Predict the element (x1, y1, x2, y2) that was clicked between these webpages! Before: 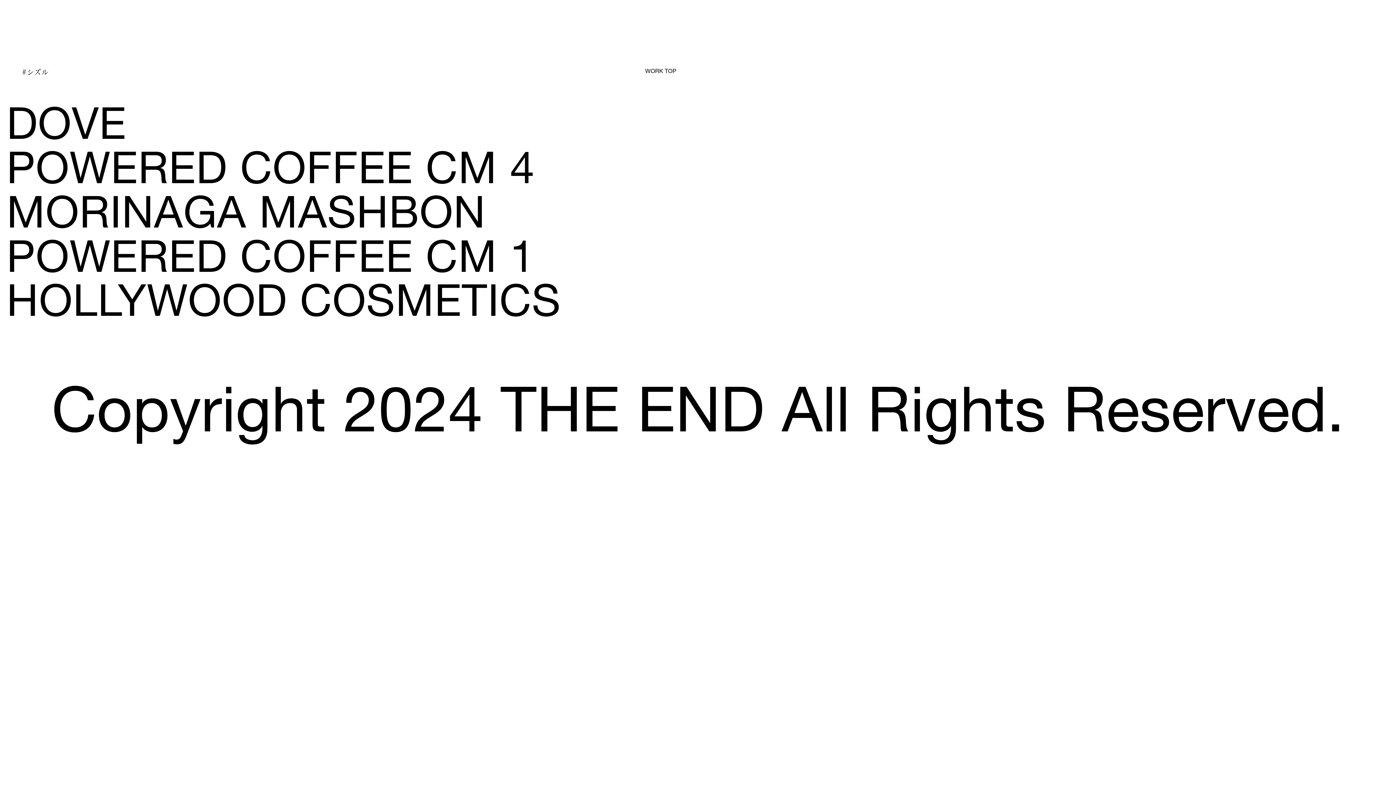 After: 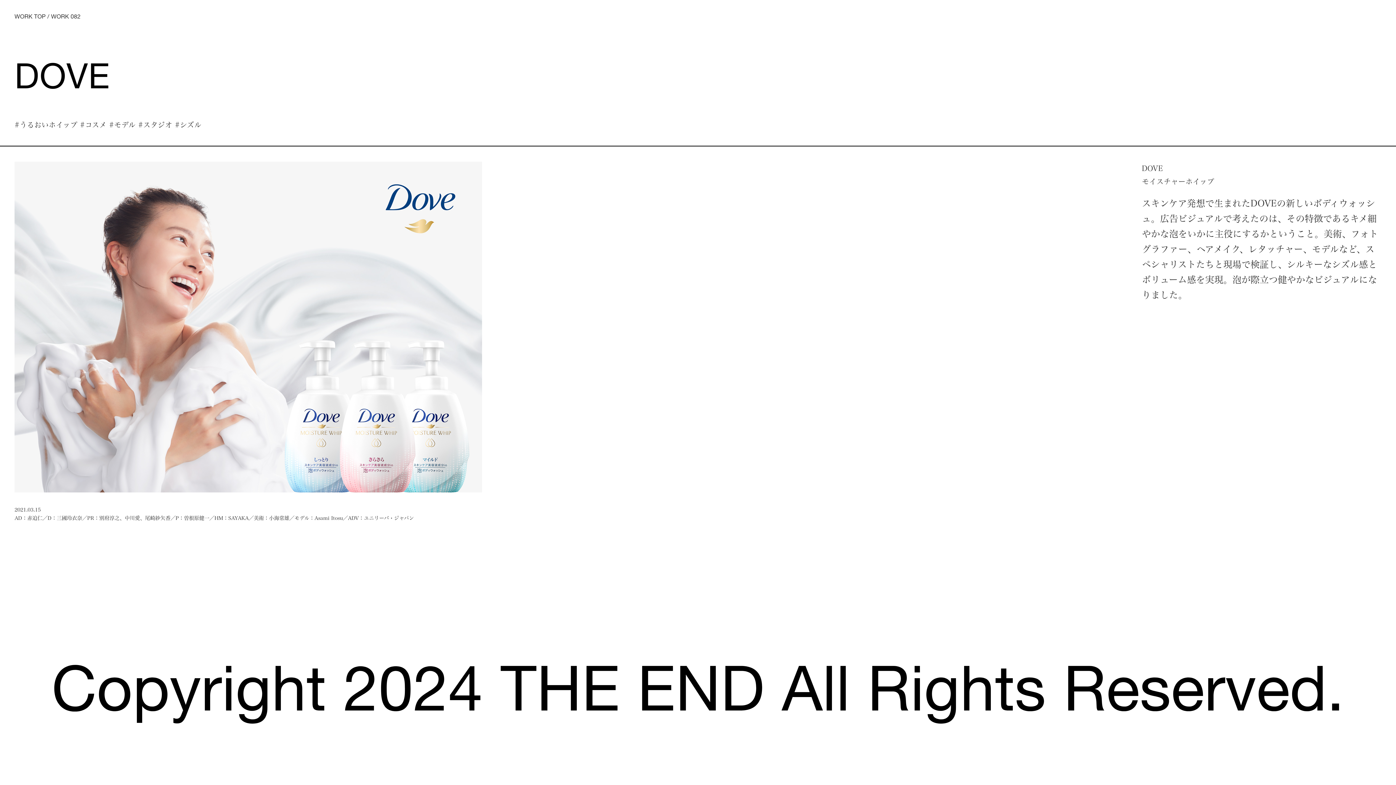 Action: label: DOVE bbox: (0, 100, 133, 144)